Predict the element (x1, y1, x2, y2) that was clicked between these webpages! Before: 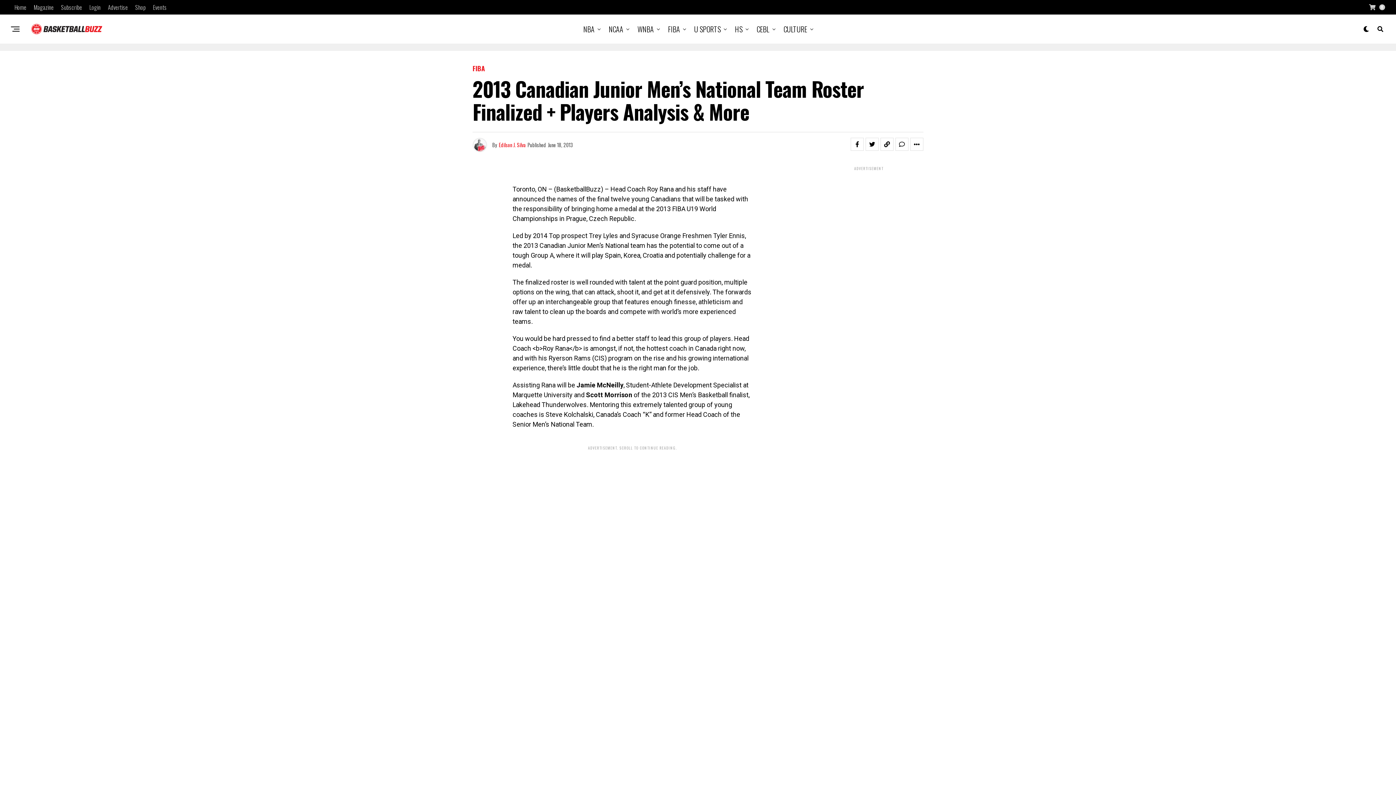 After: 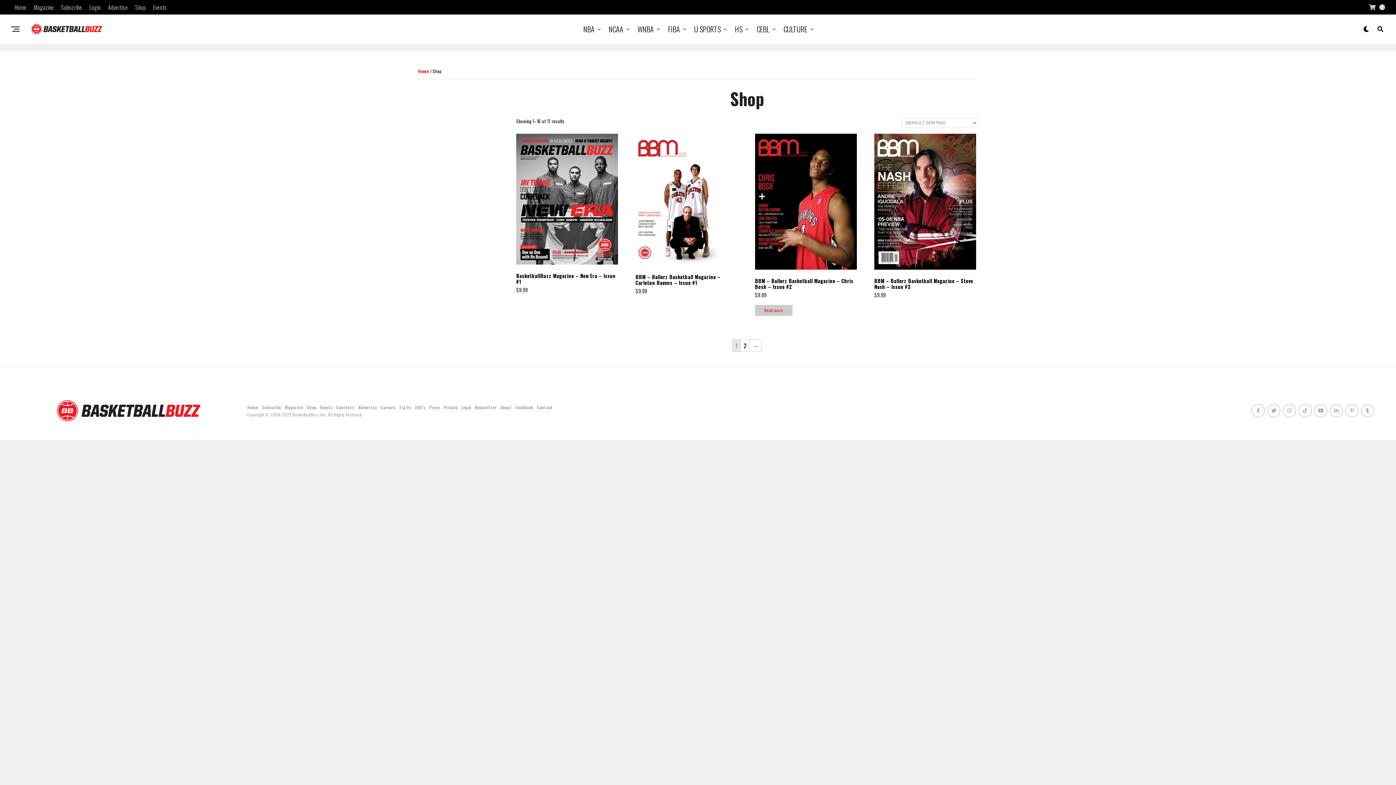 Action: label: Shop bbox: (131, 0, 149, 14)